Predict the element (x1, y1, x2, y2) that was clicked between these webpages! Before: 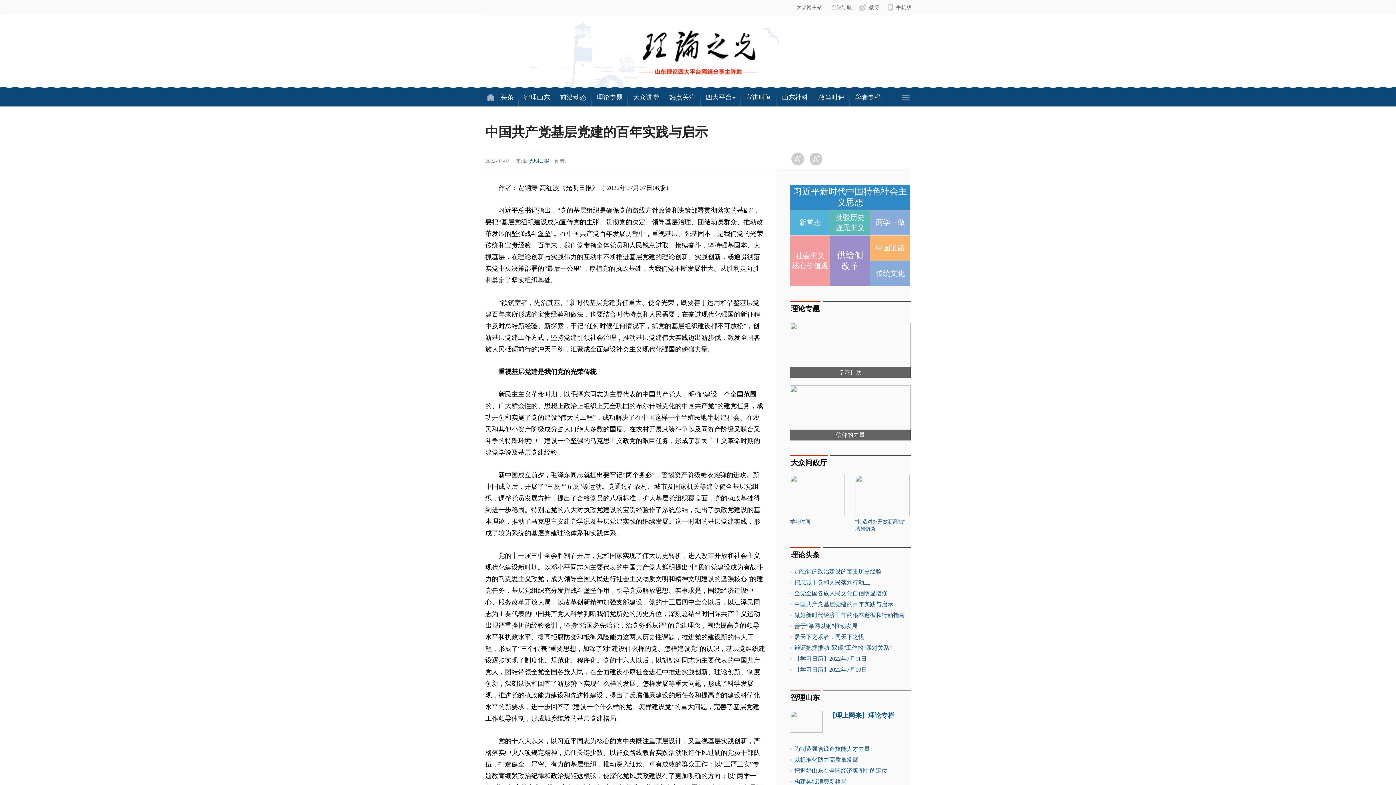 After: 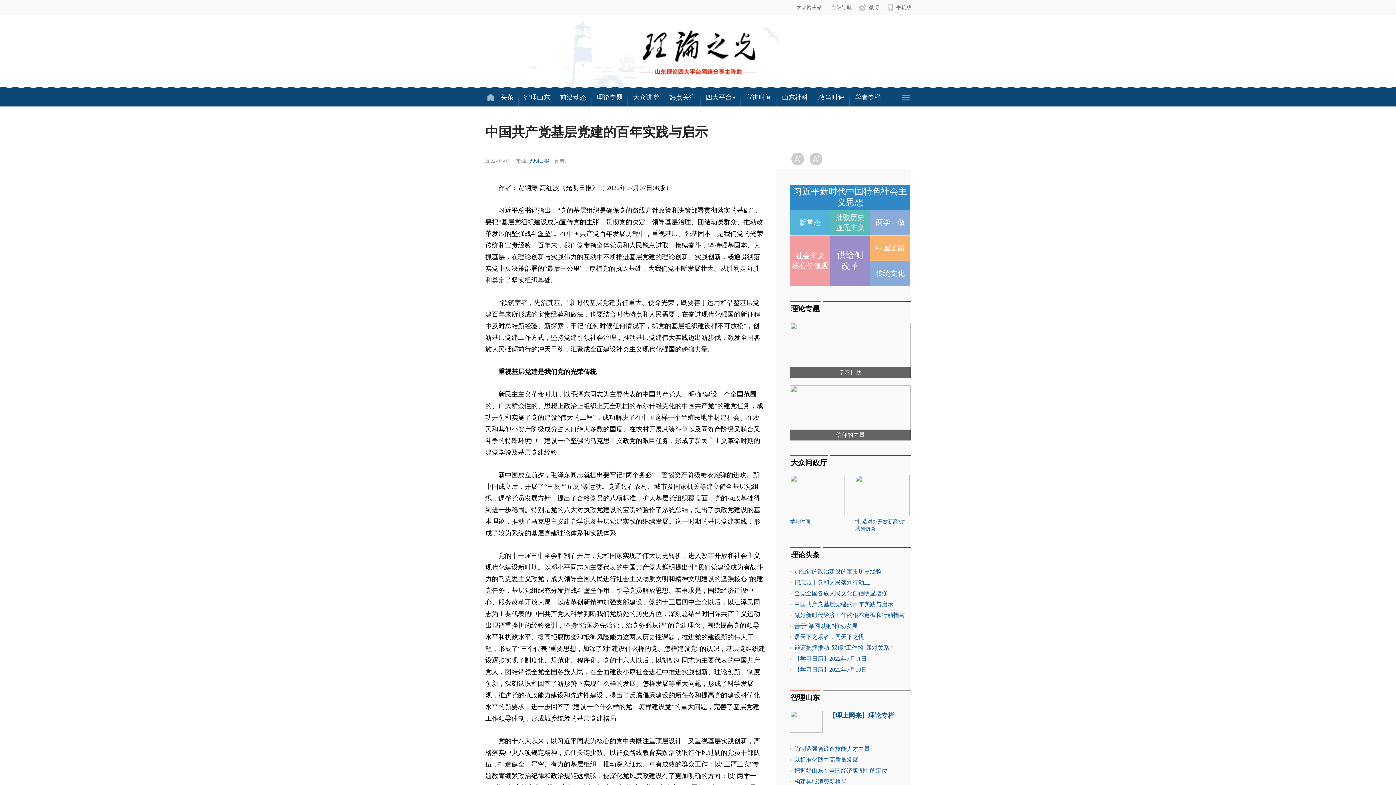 Action: bbox: (790, 711, 822, 733)